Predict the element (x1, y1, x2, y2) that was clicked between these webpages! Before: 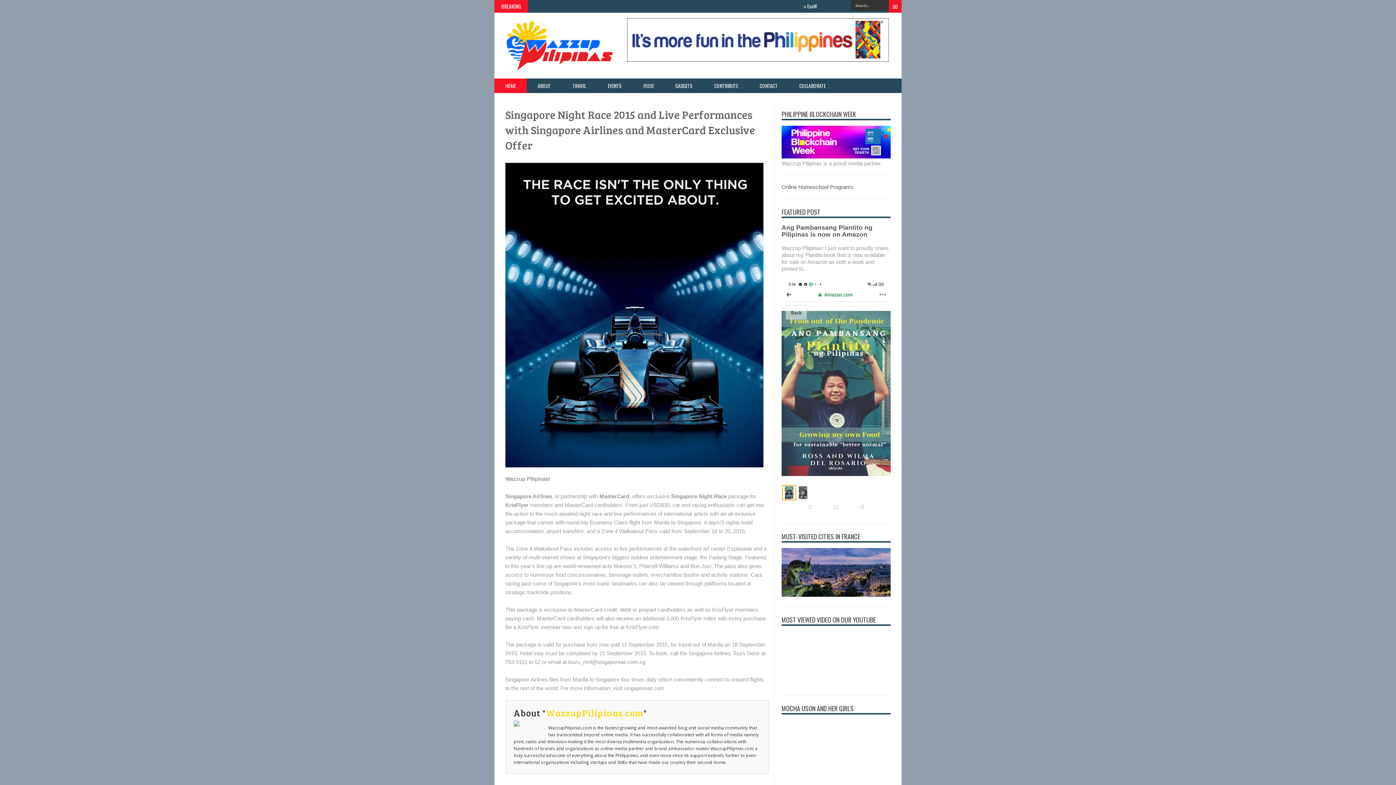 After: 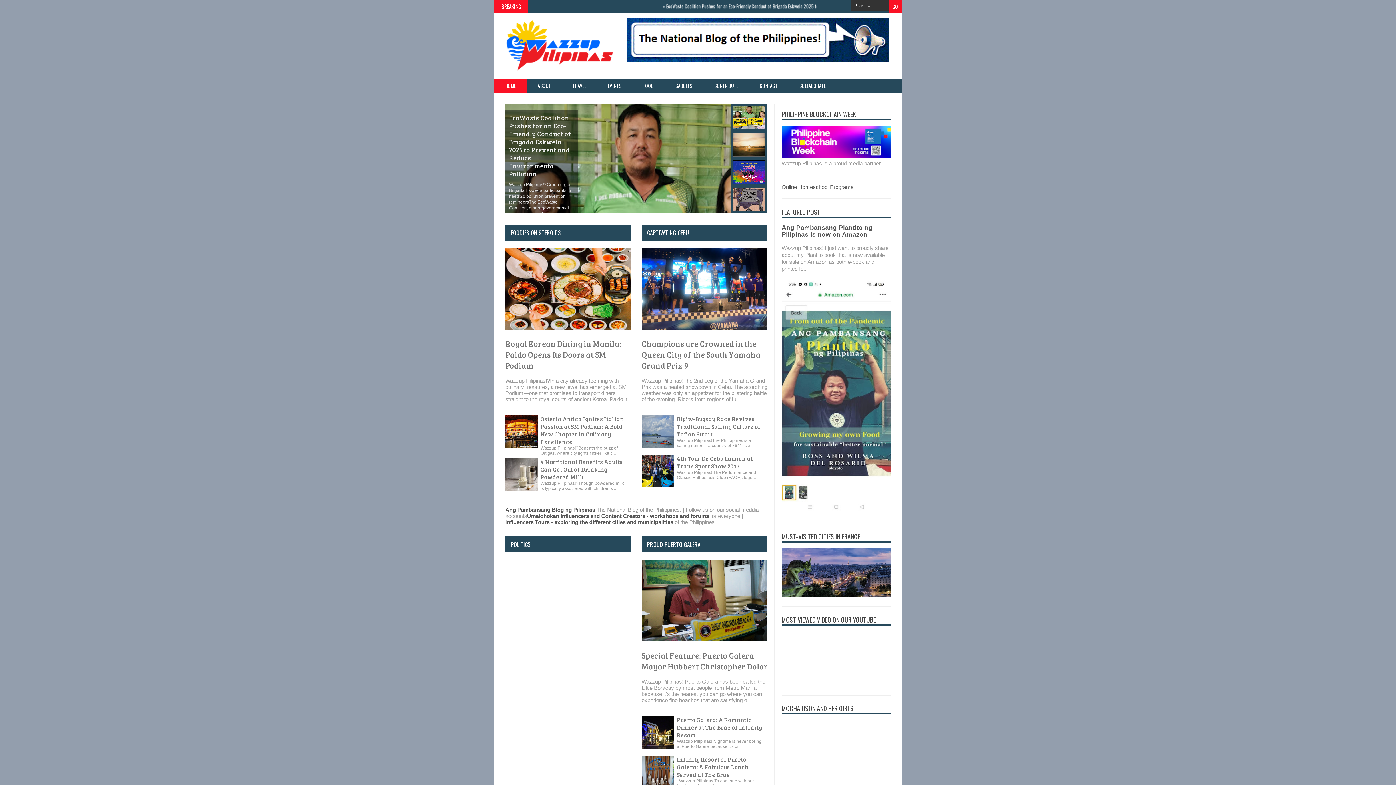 Action: bbox: (503, 18, 612, 73)